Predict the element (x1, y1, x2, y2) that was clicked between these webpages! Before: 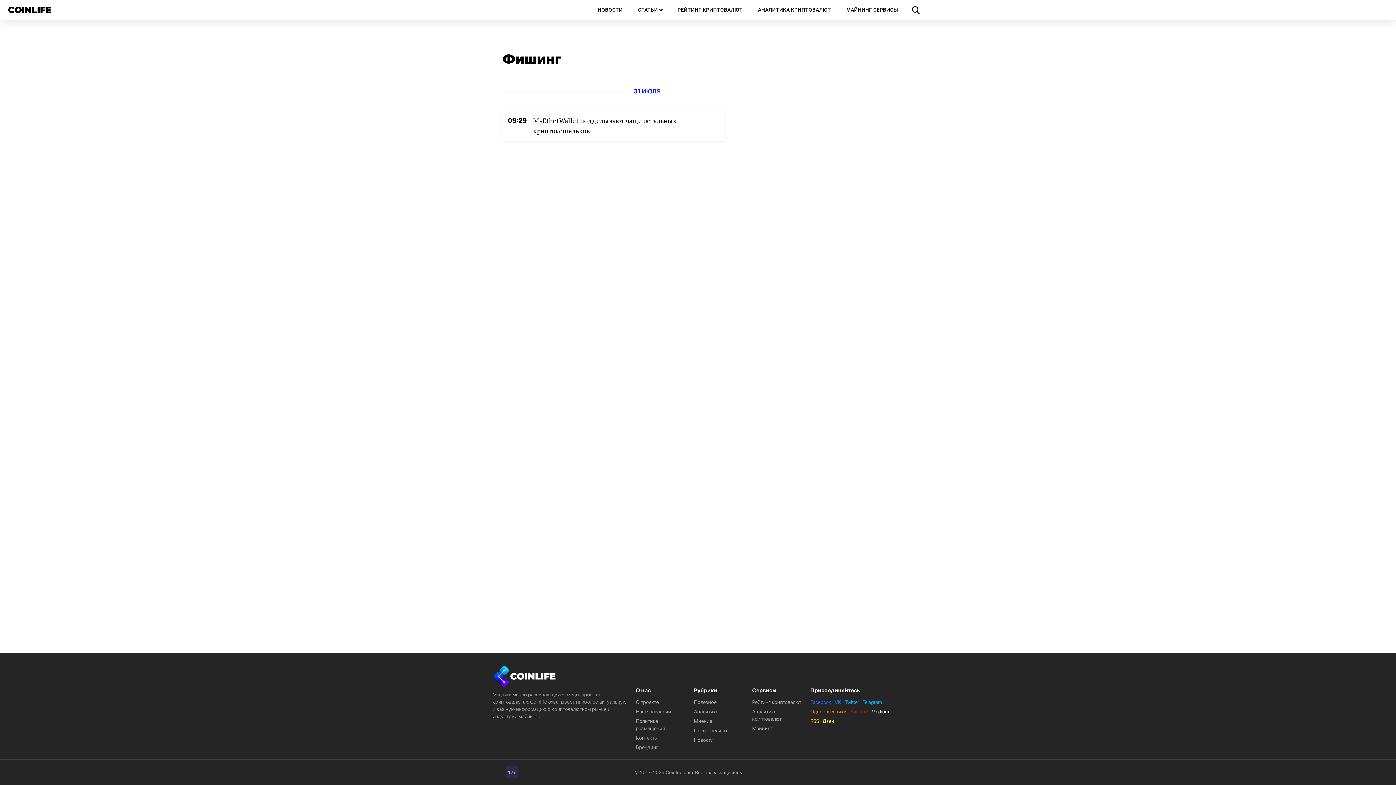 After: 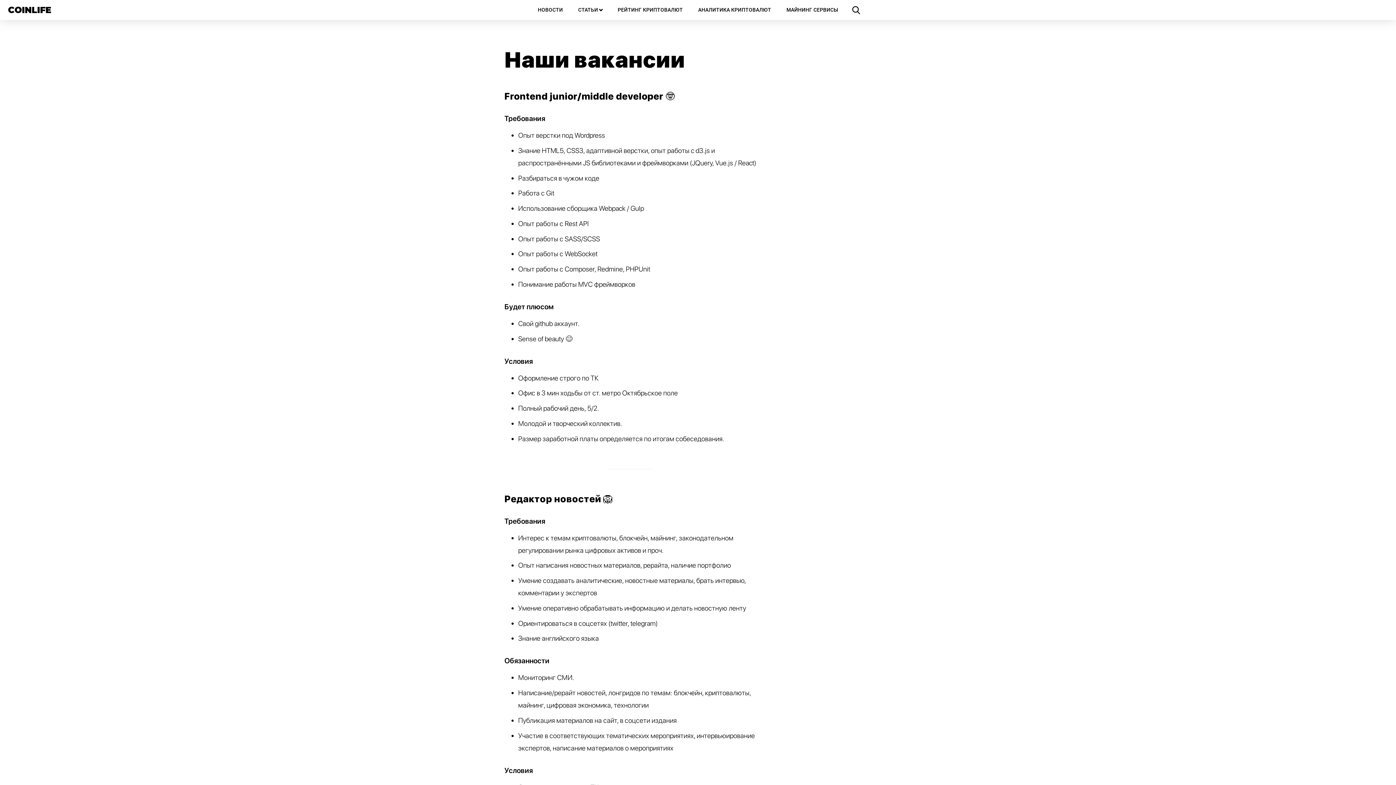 Action: label: Наши вакансии bbox: (636, 707, 685, 716)